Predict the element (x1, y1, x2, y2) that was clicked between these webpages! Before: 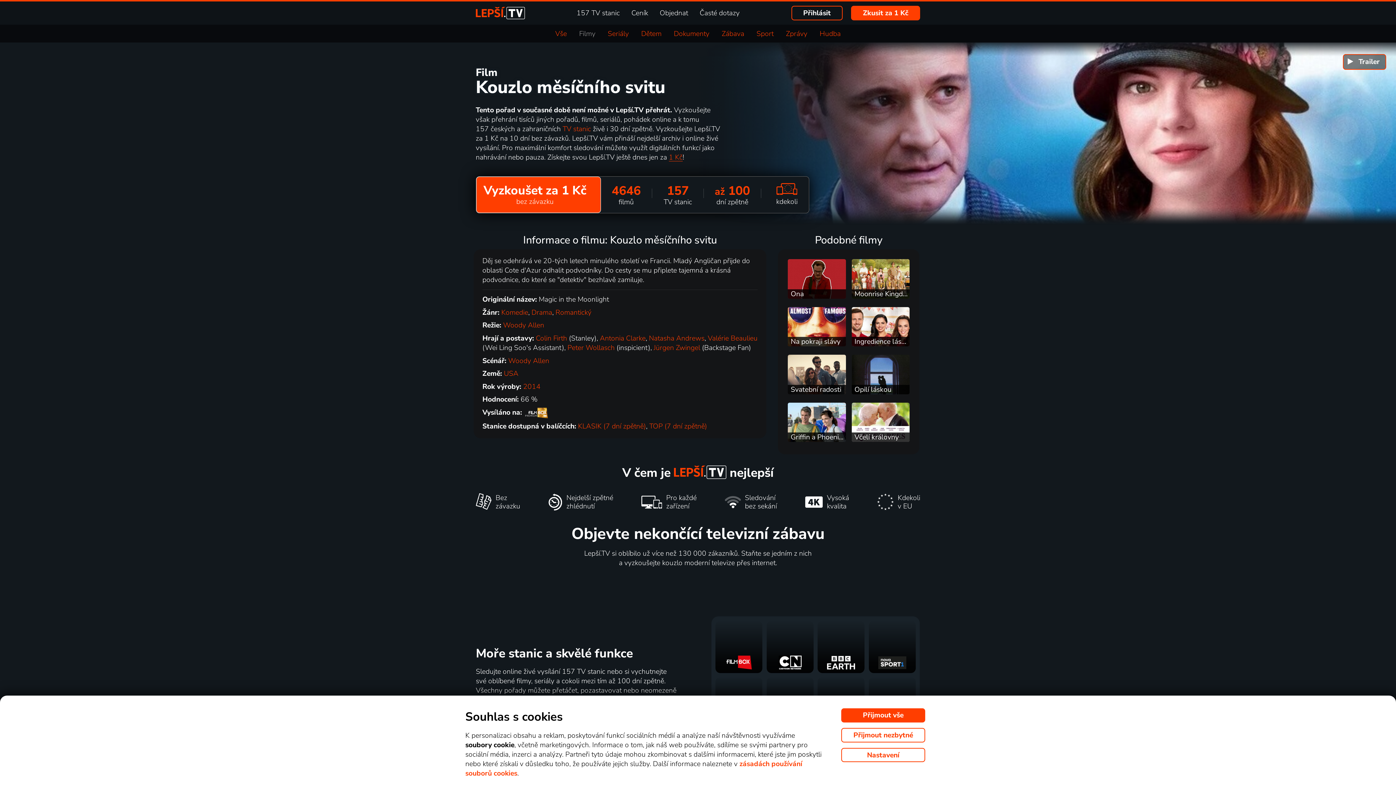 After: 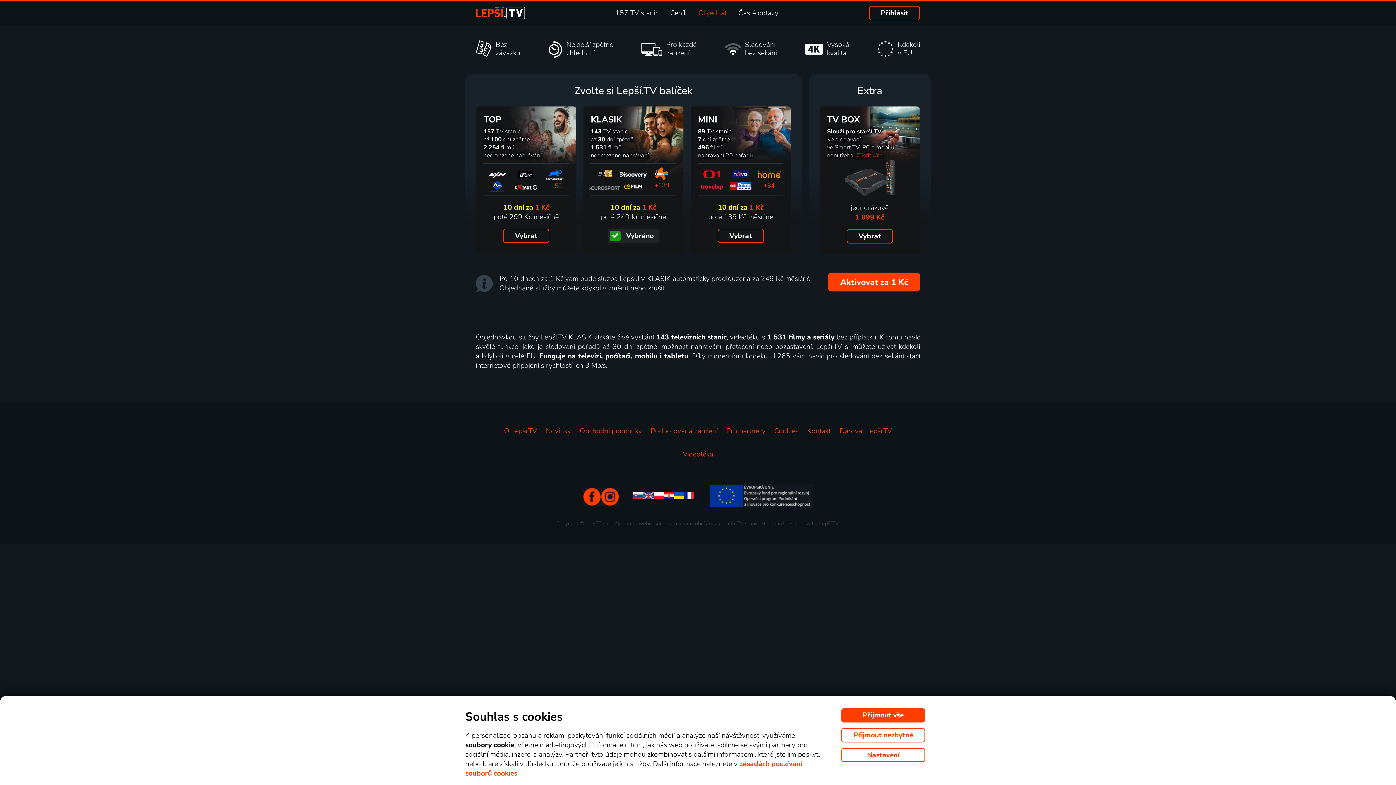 Action: label: 1 Kč bbox: (669, 152, 682, 162)